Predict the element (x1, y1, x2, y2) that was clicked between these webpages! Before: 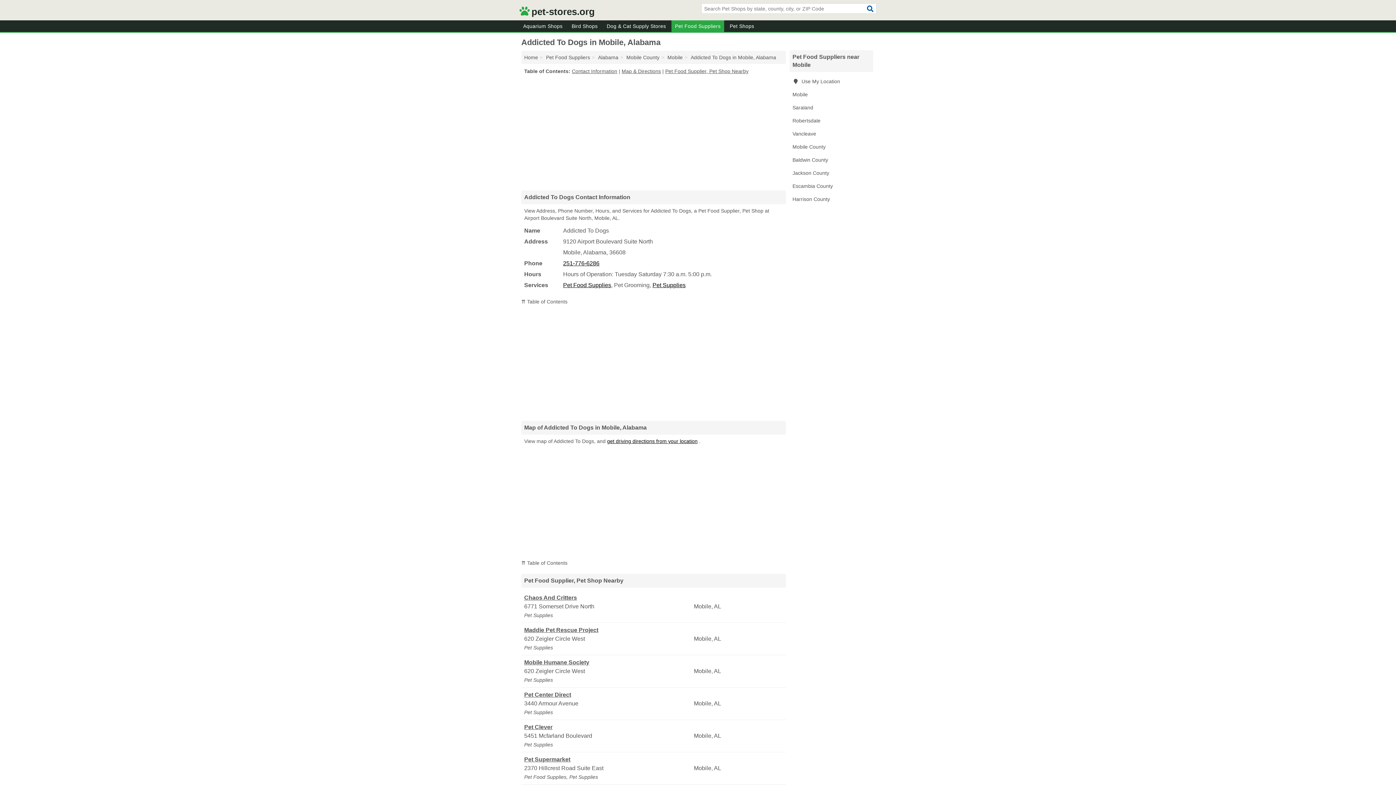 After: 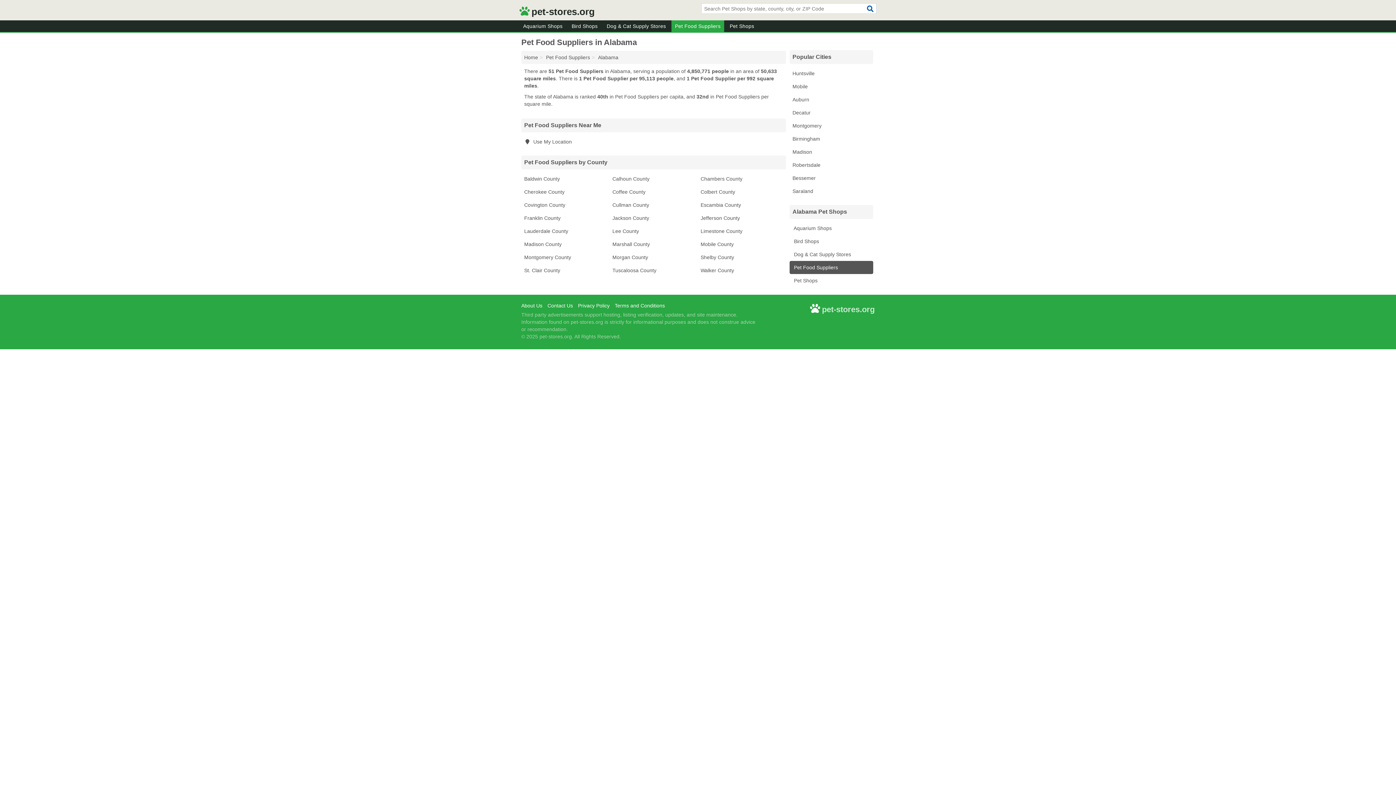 Action: label: Alabama bbox: (598, 54, 618, 60)